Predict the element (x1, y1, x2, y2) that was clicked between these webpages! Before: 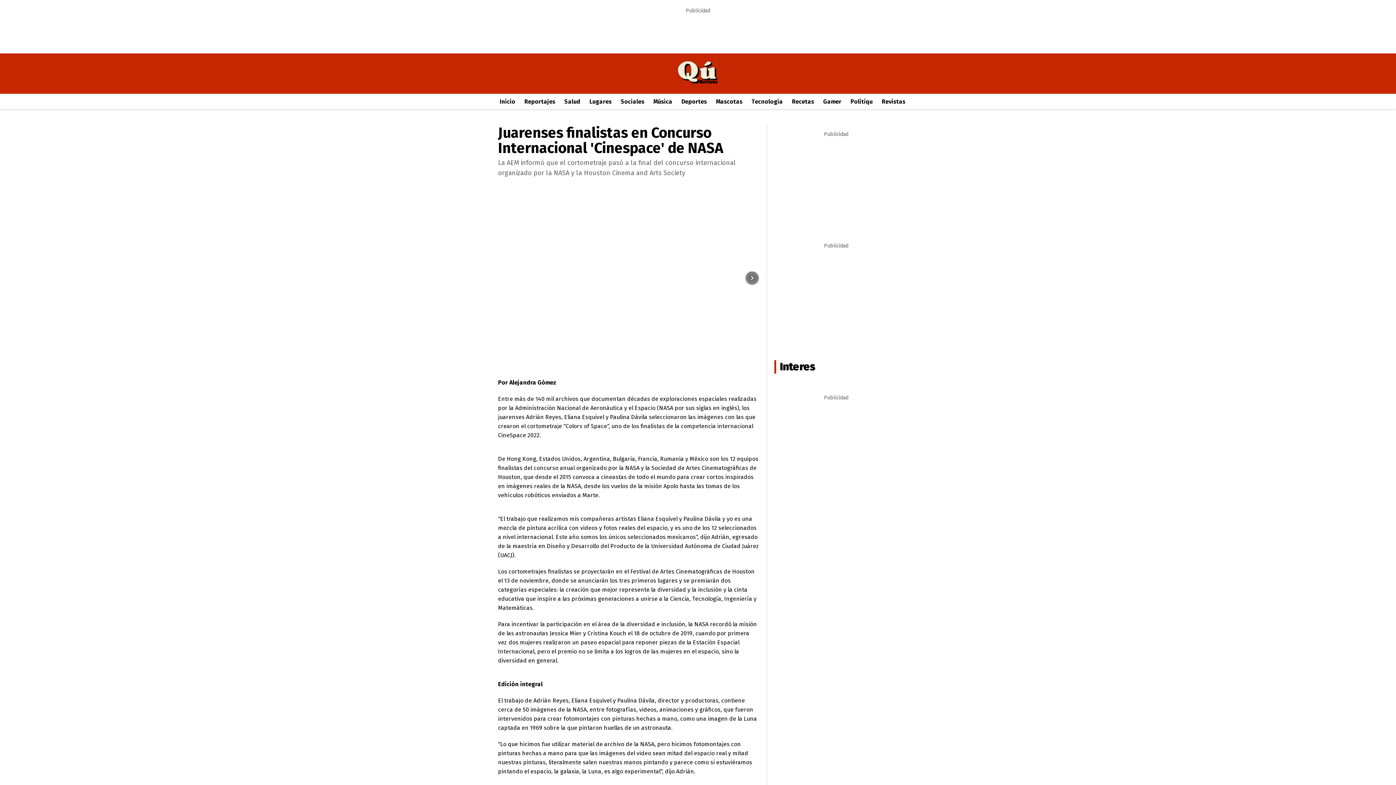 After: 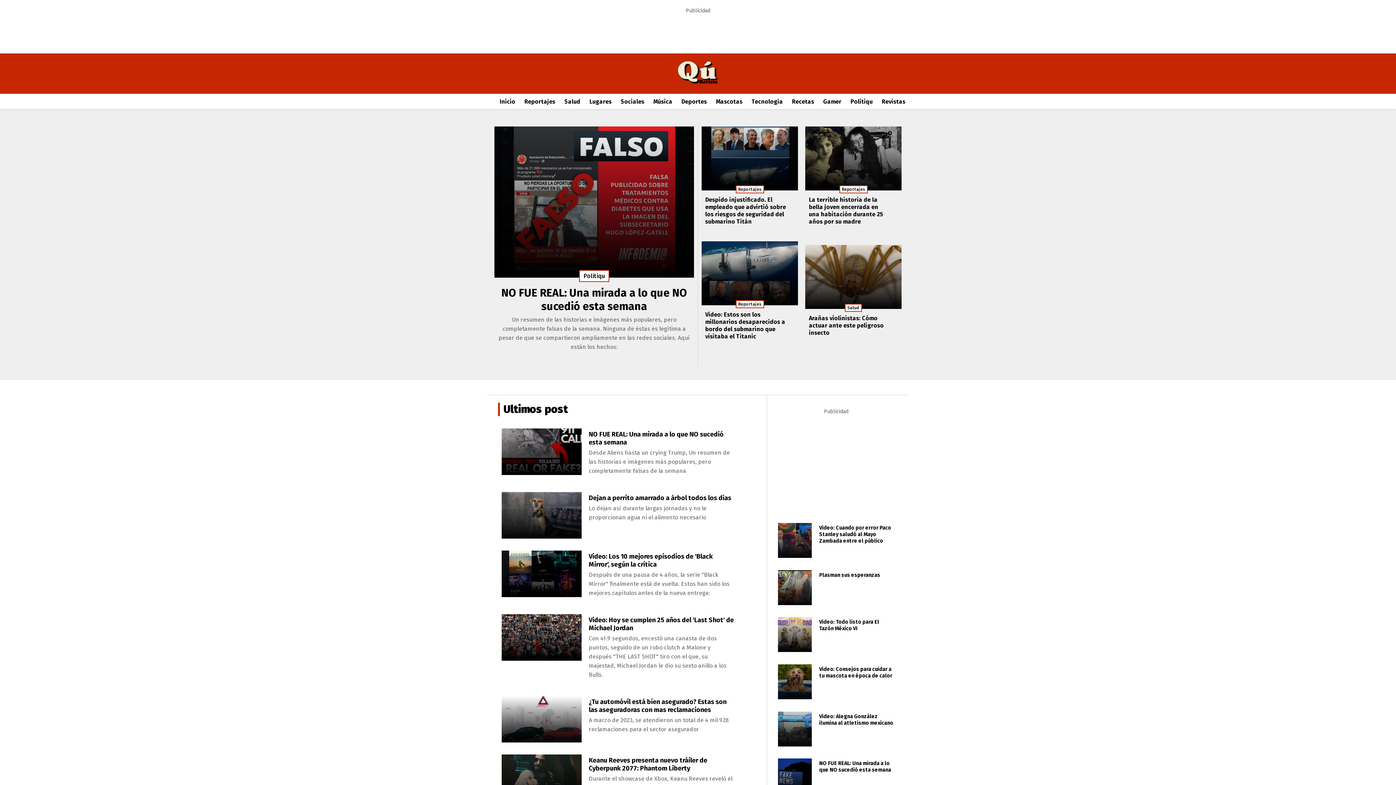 Action: bbox: (499, 98, 515, 105) label: Inicio